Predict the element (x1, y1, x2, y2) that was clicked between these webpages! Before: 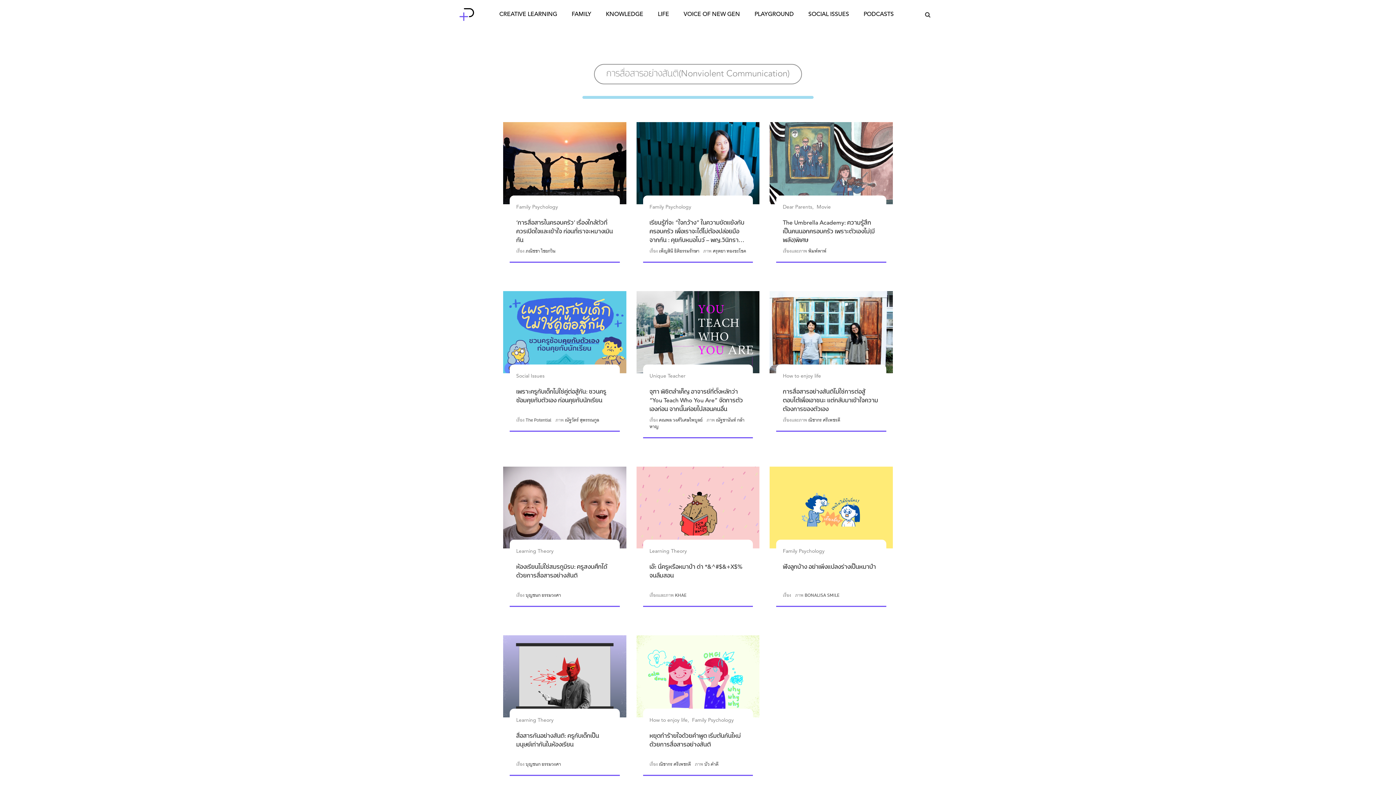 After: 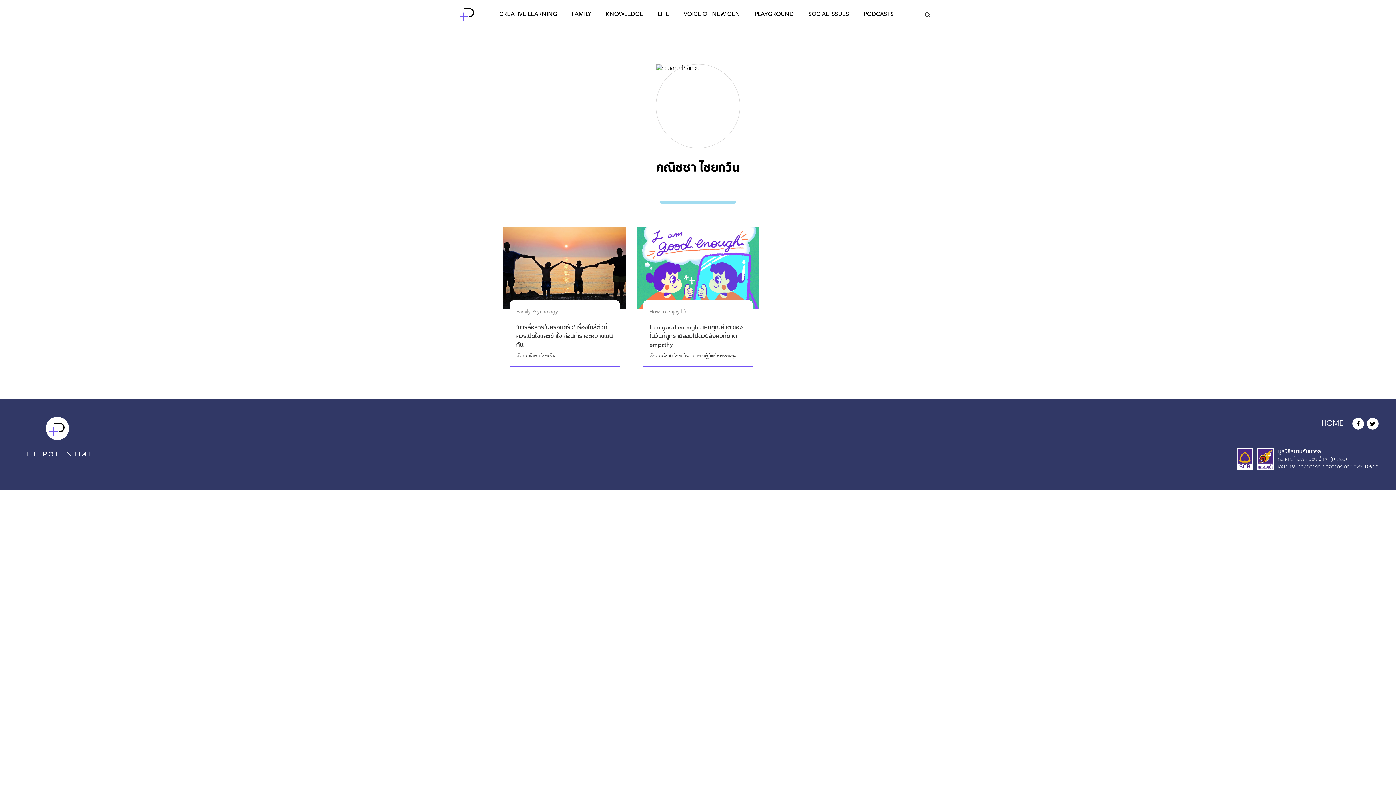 Action: label: ภณิชชา ไชยกวิน bbox: (525, 247, 555, 255)